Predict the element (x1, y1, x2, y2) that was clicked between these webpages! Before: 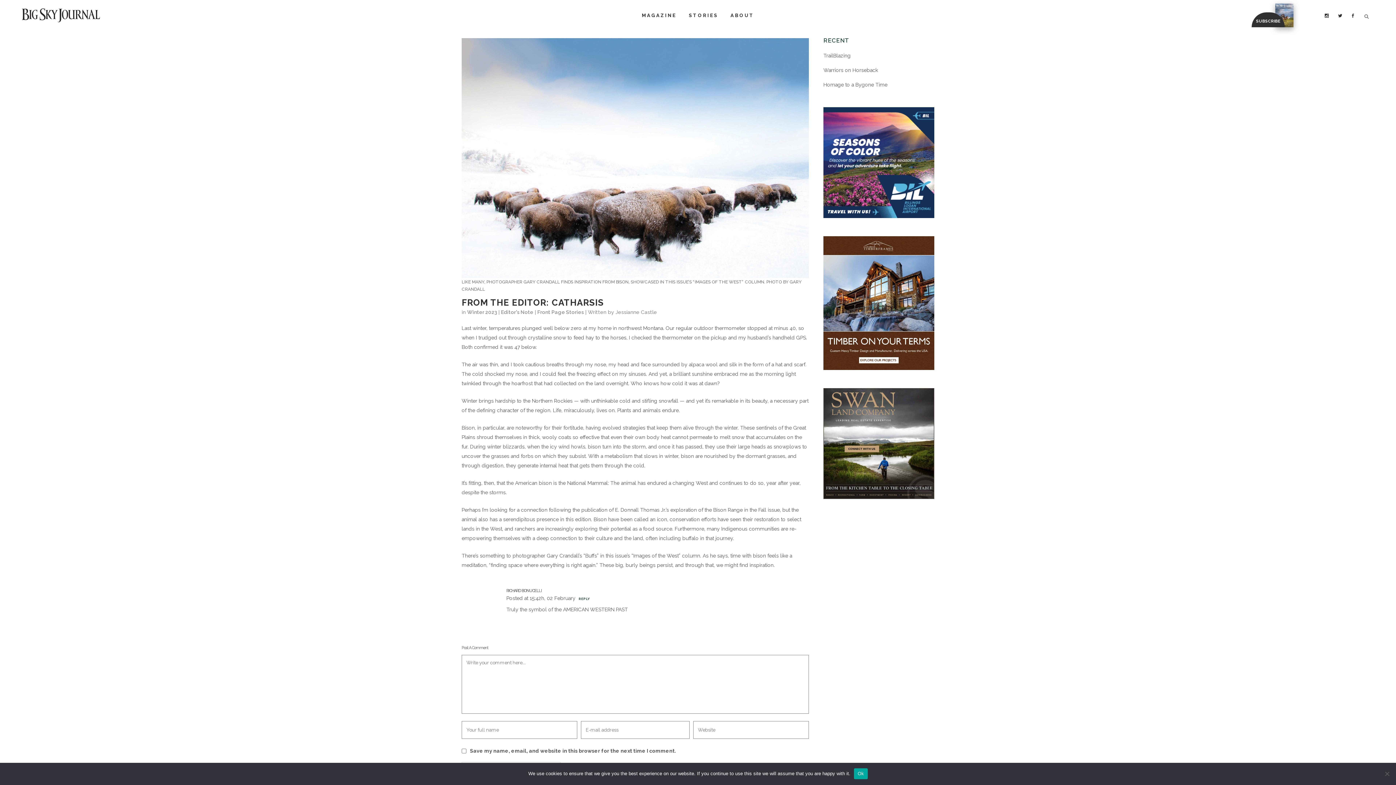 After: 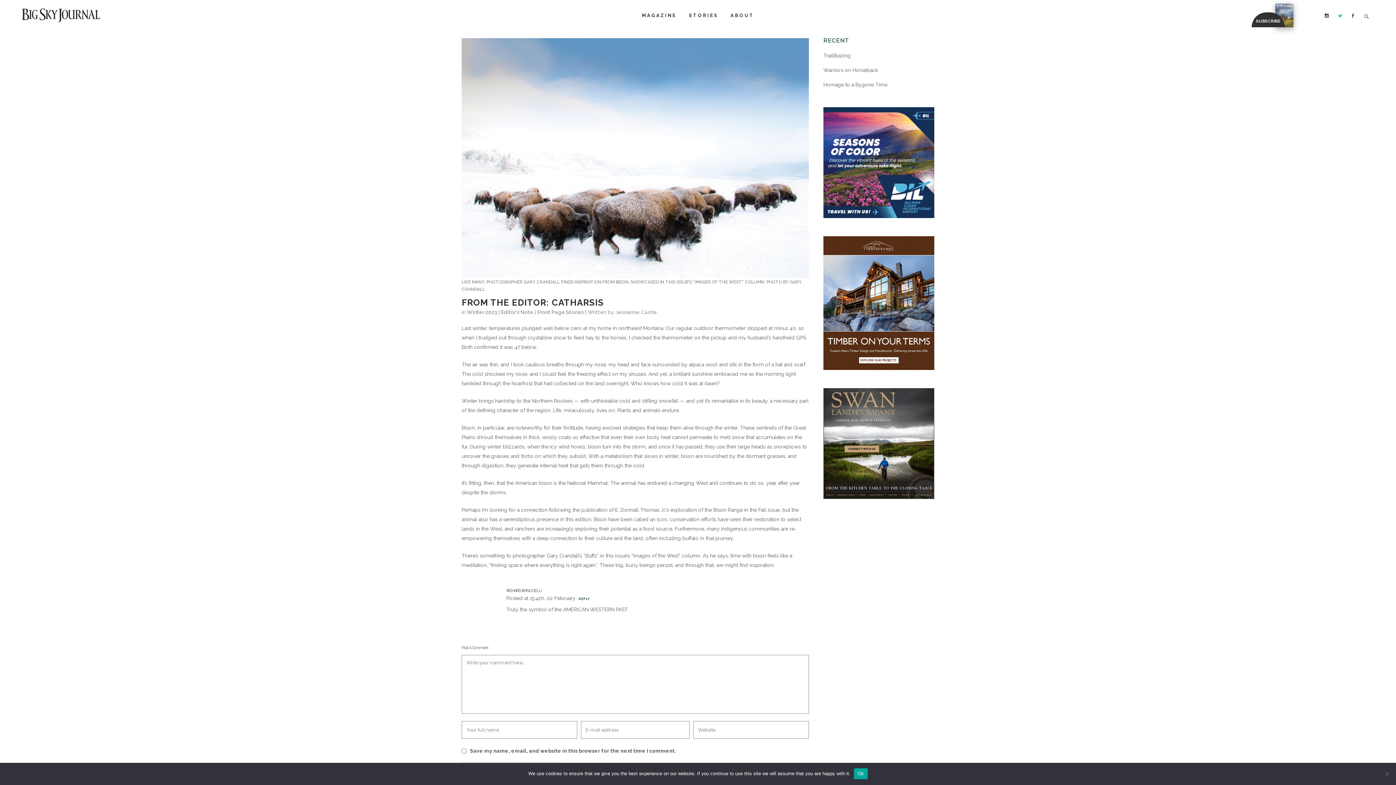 Action: bbox: (1338, 12, 1346, 18)